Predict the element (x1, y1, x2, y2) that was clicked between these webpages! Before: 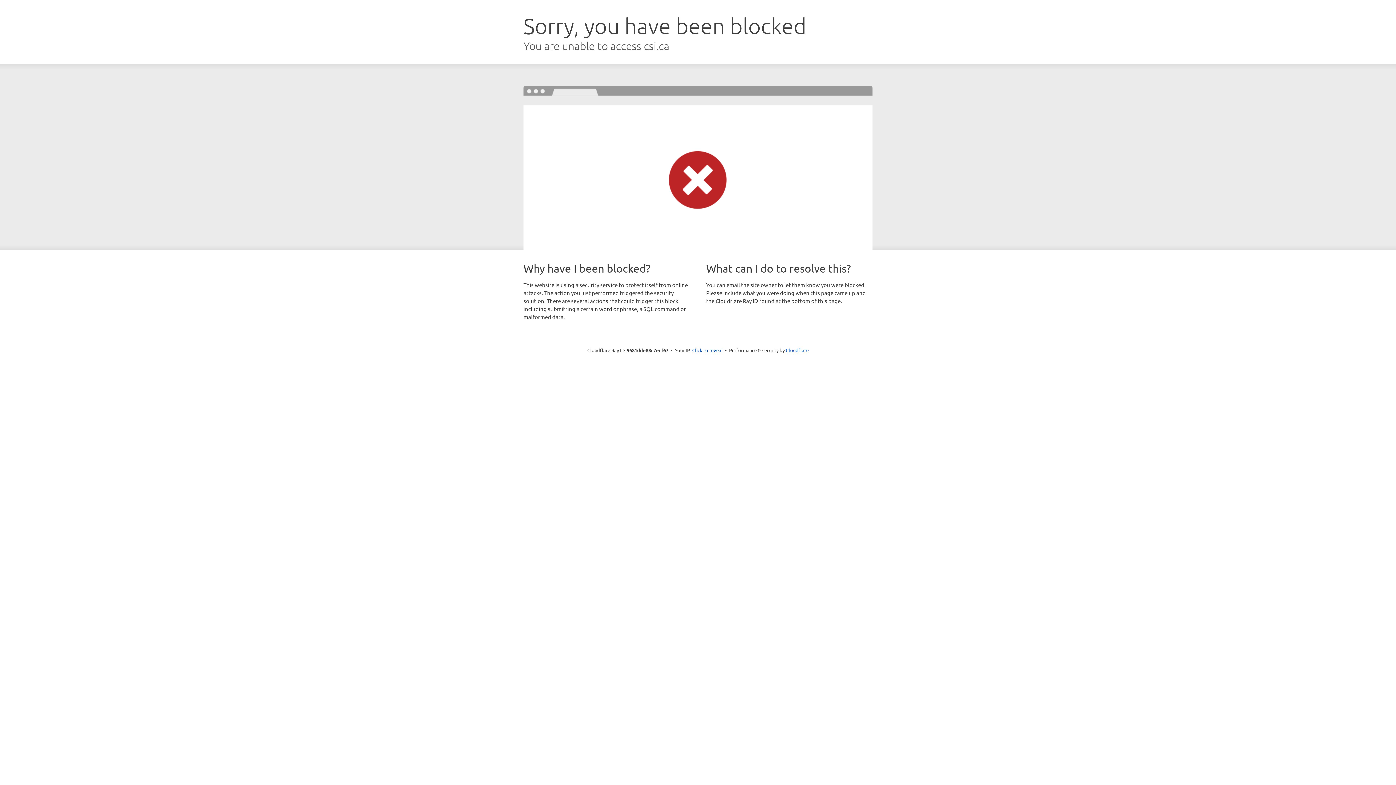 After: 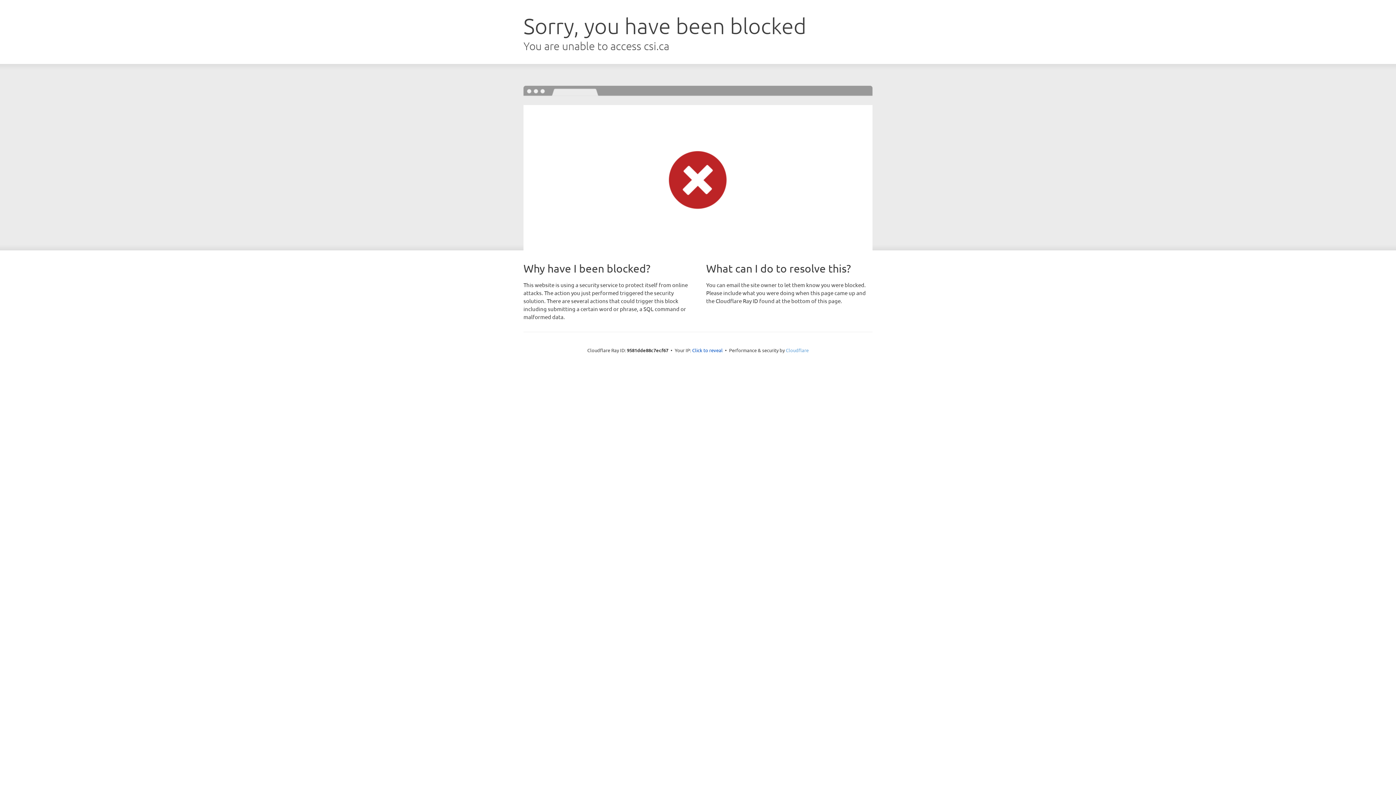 Action: label: Cloudflare bbox: (786, 347, 808, 353)